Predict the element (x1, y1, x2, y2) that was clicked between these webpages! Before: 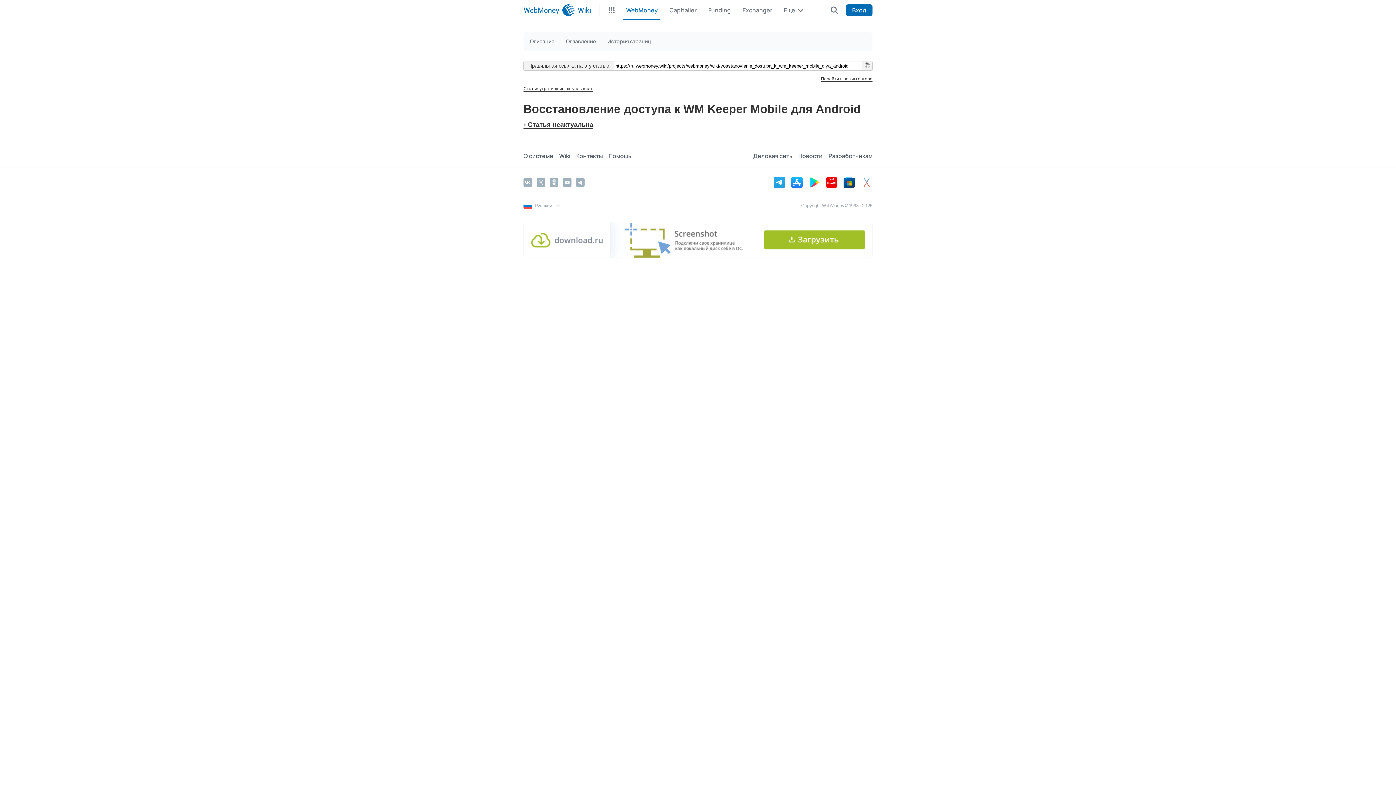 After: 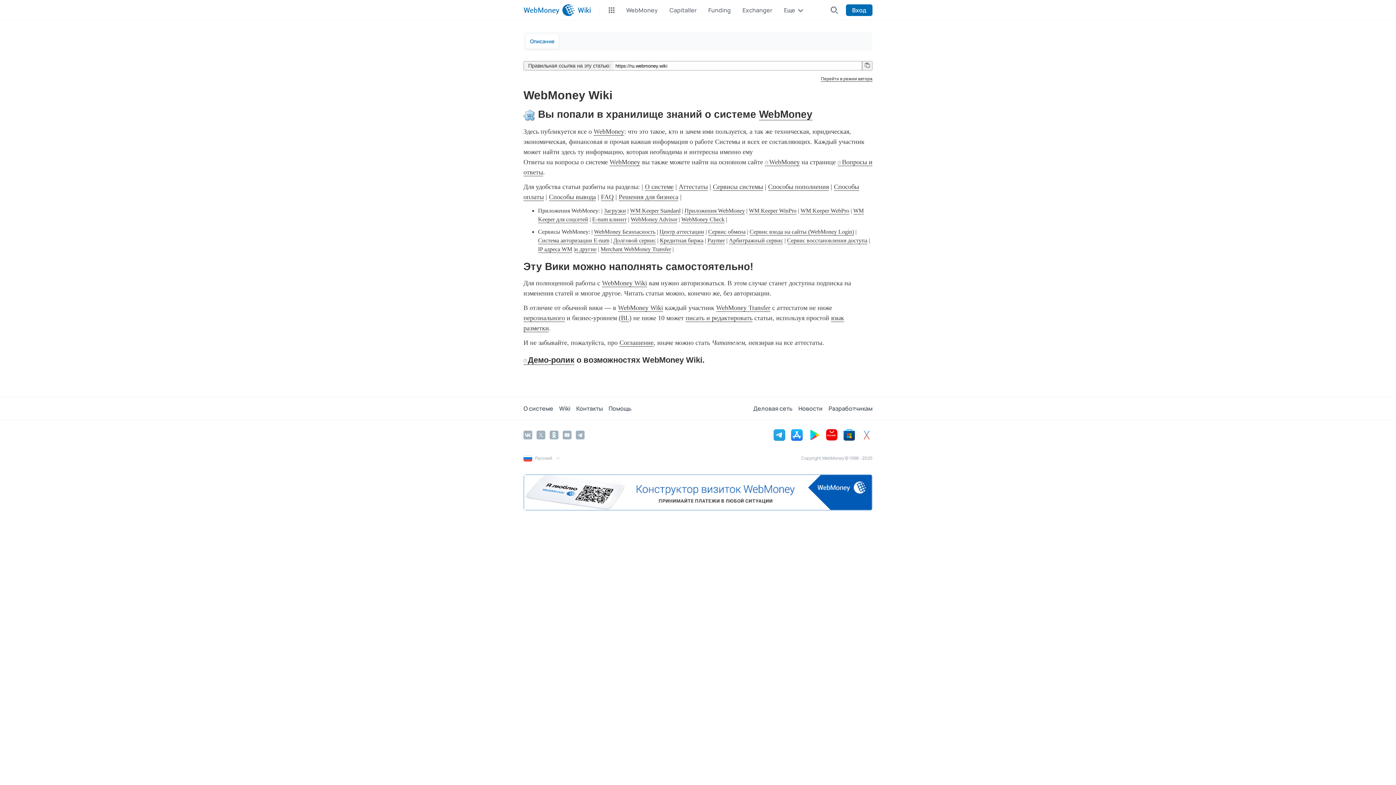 Action: bbox: (559, 150, 576, 161) label: Wiki